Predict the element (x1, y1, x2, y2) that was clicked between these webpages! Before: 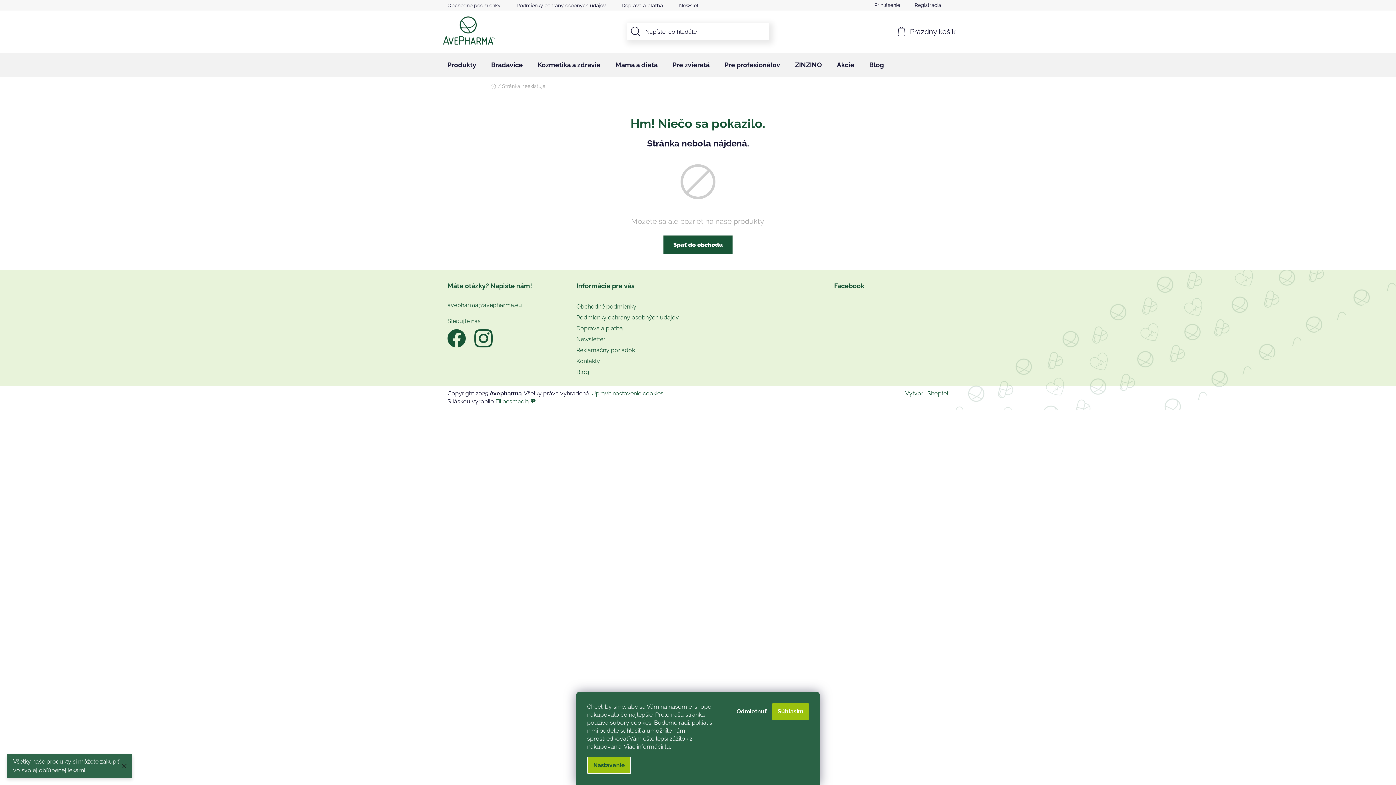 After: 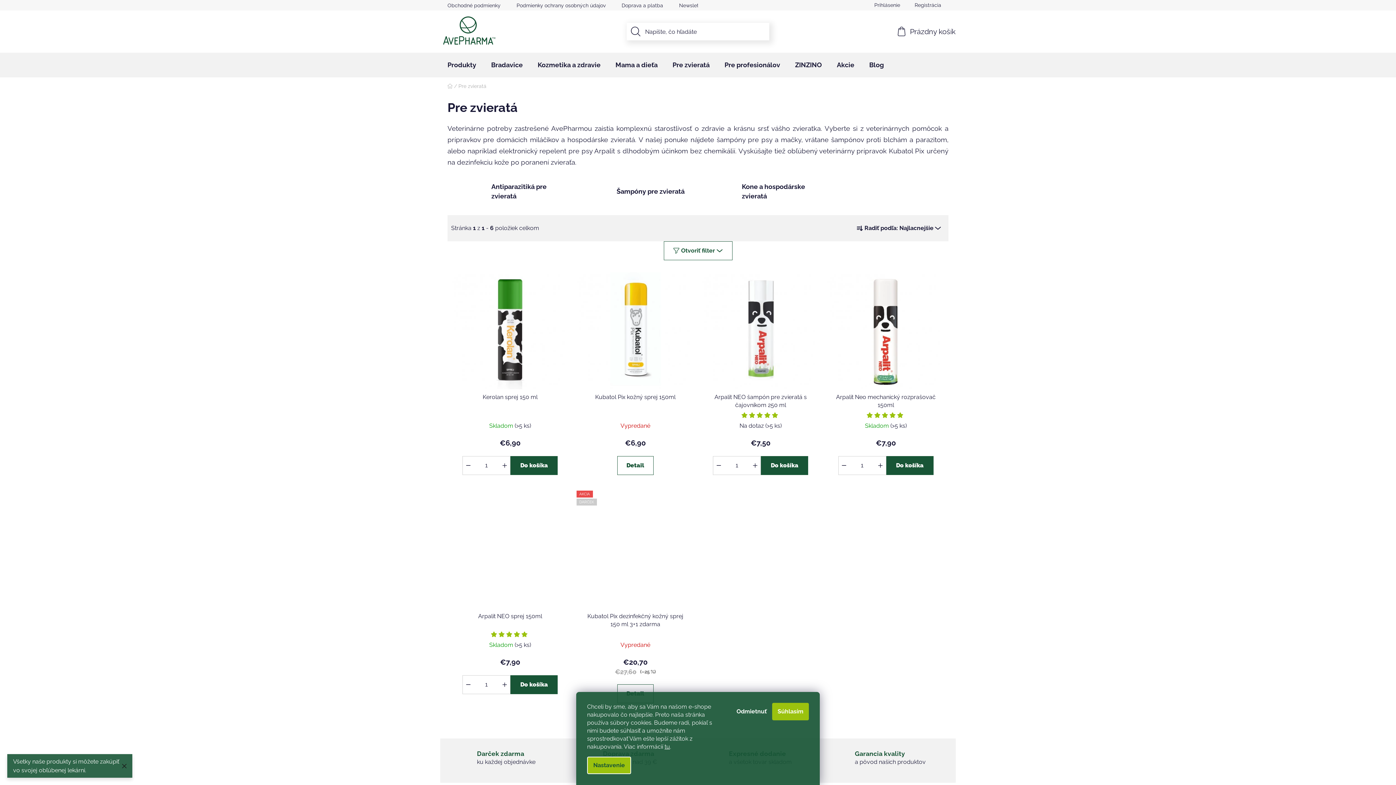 Action: label: Pre zvieratá bbox: (665, 52, 717, 77)